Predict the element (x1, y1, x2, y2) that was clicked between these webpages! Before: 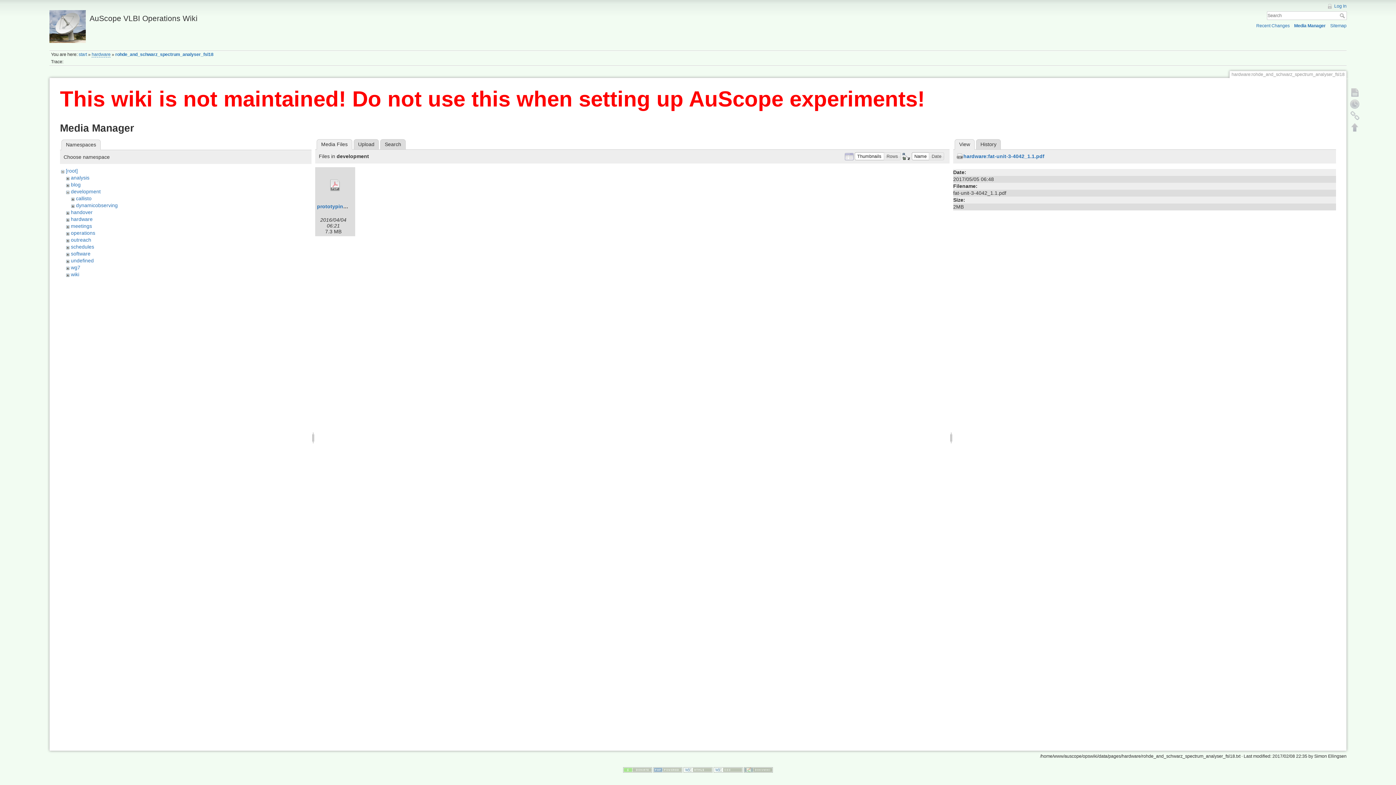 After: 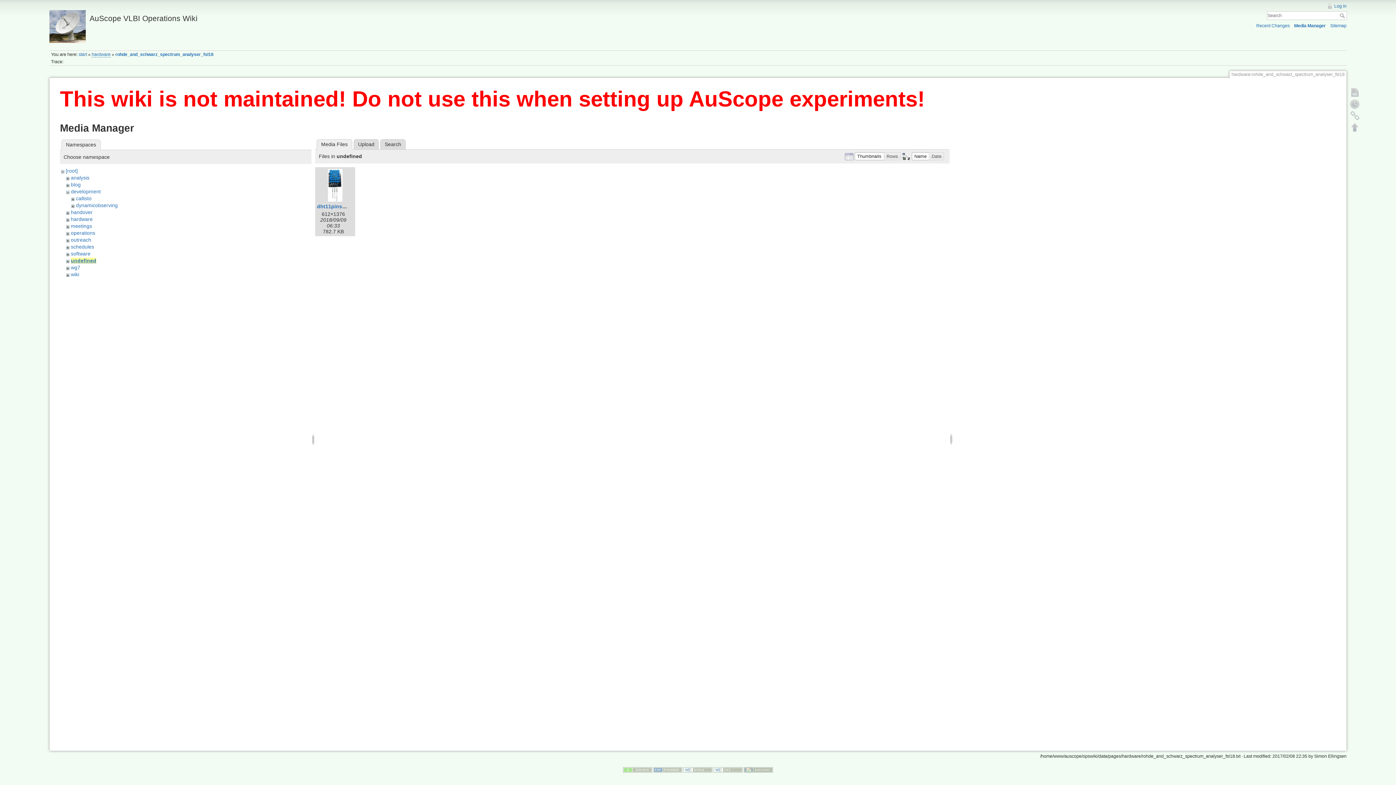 Action: label: undefined bbox: (70, 257, 93, 263)